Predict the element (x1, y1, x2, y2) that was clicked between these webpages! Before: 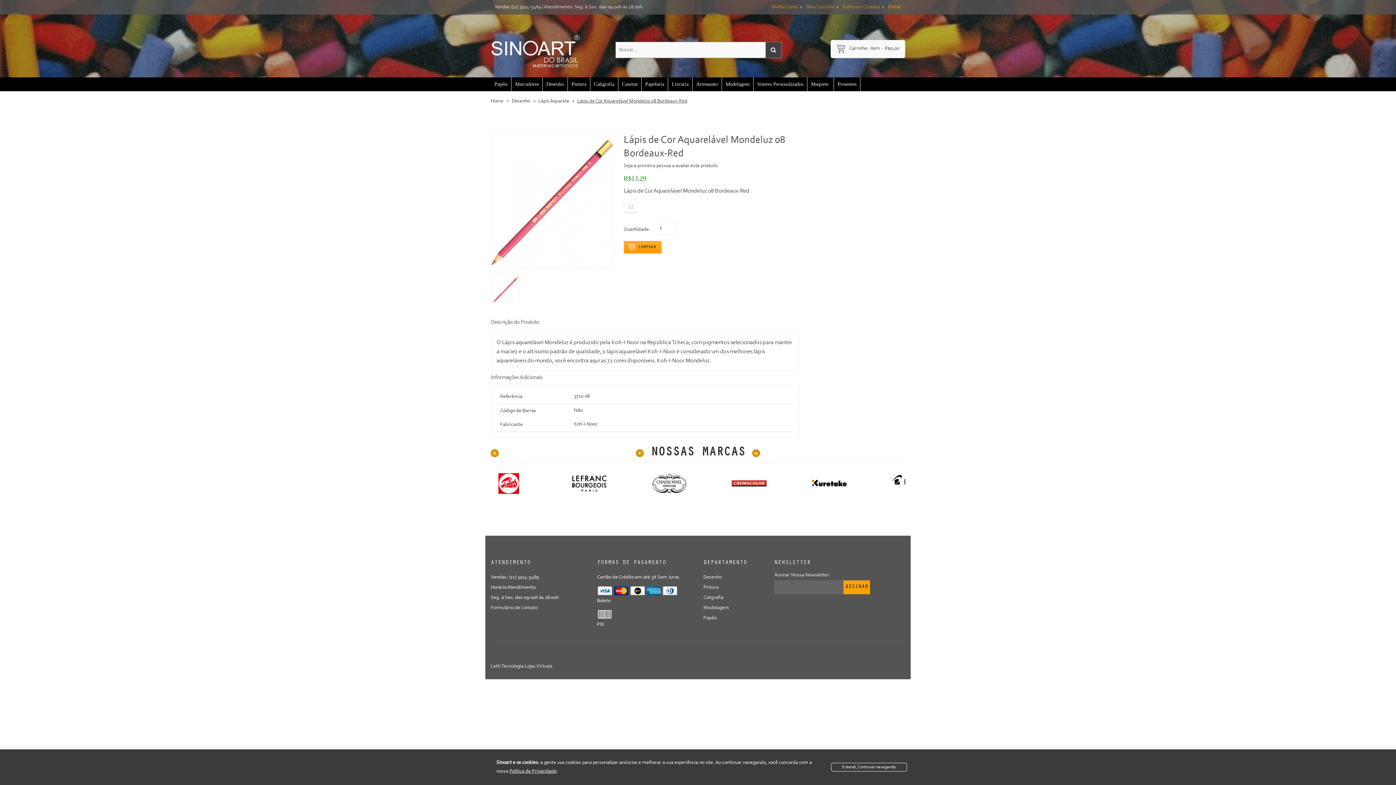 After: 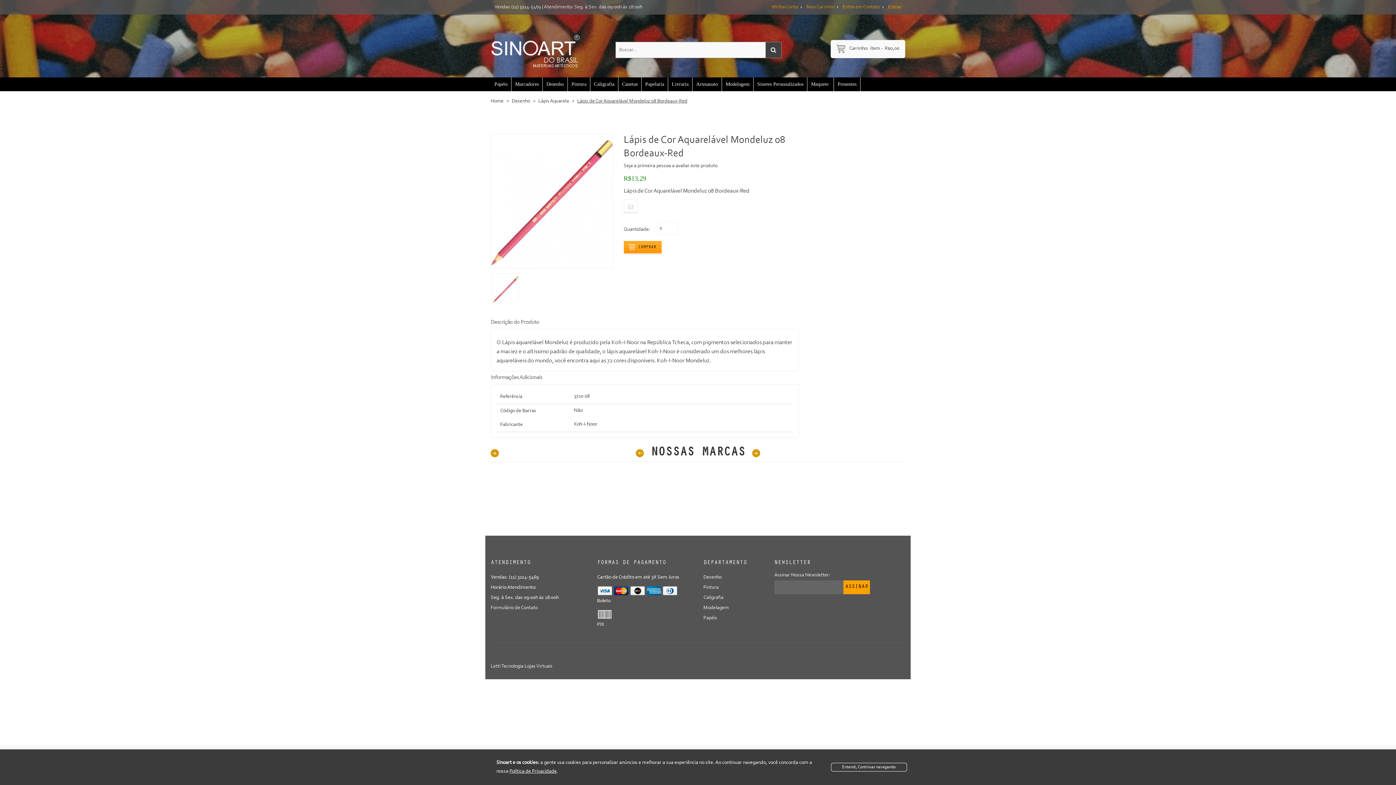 Action: bbox: (490, 449, 498, 457) label: 40